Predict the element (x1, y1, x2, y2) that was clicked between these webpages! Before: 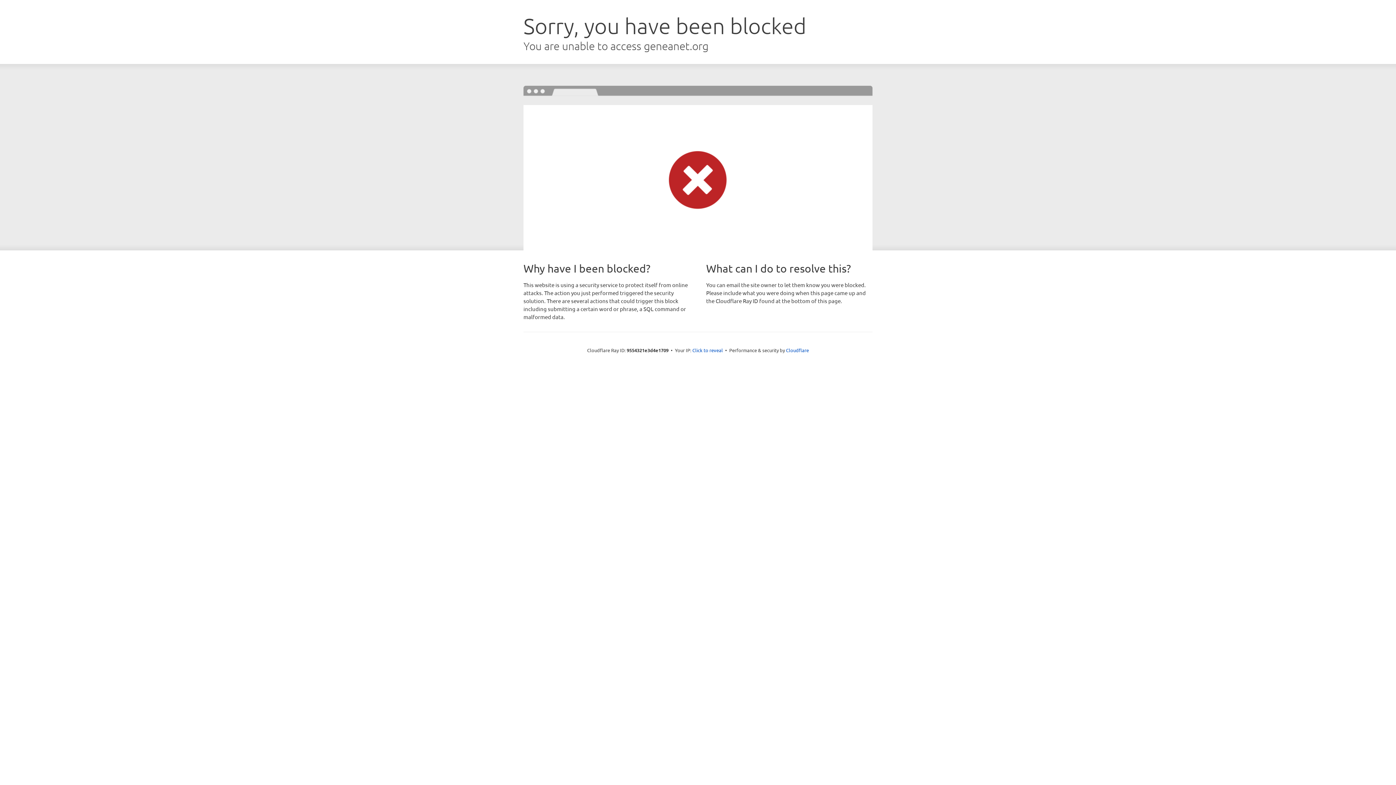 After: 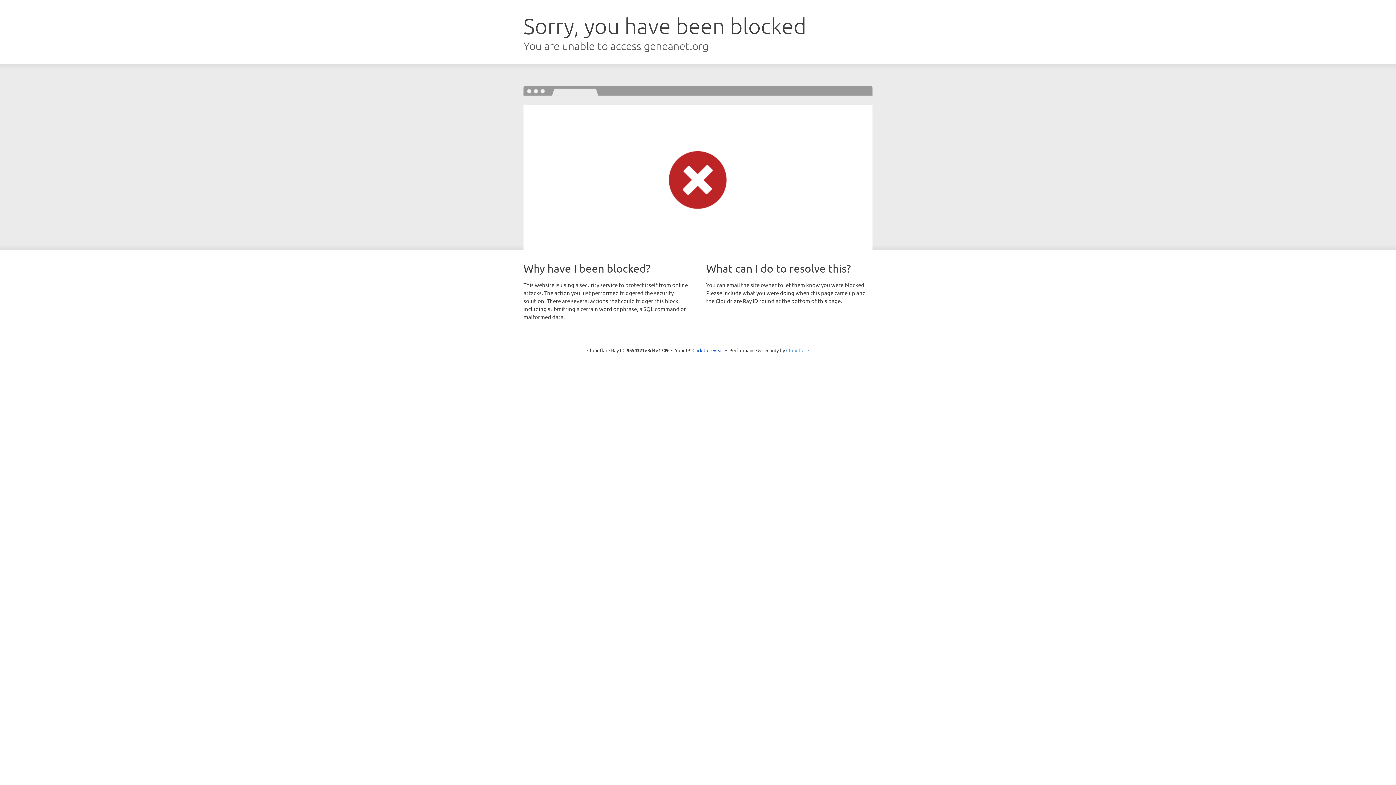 Action: label: Cloudflare bbox: (786, 347, 809, 353)